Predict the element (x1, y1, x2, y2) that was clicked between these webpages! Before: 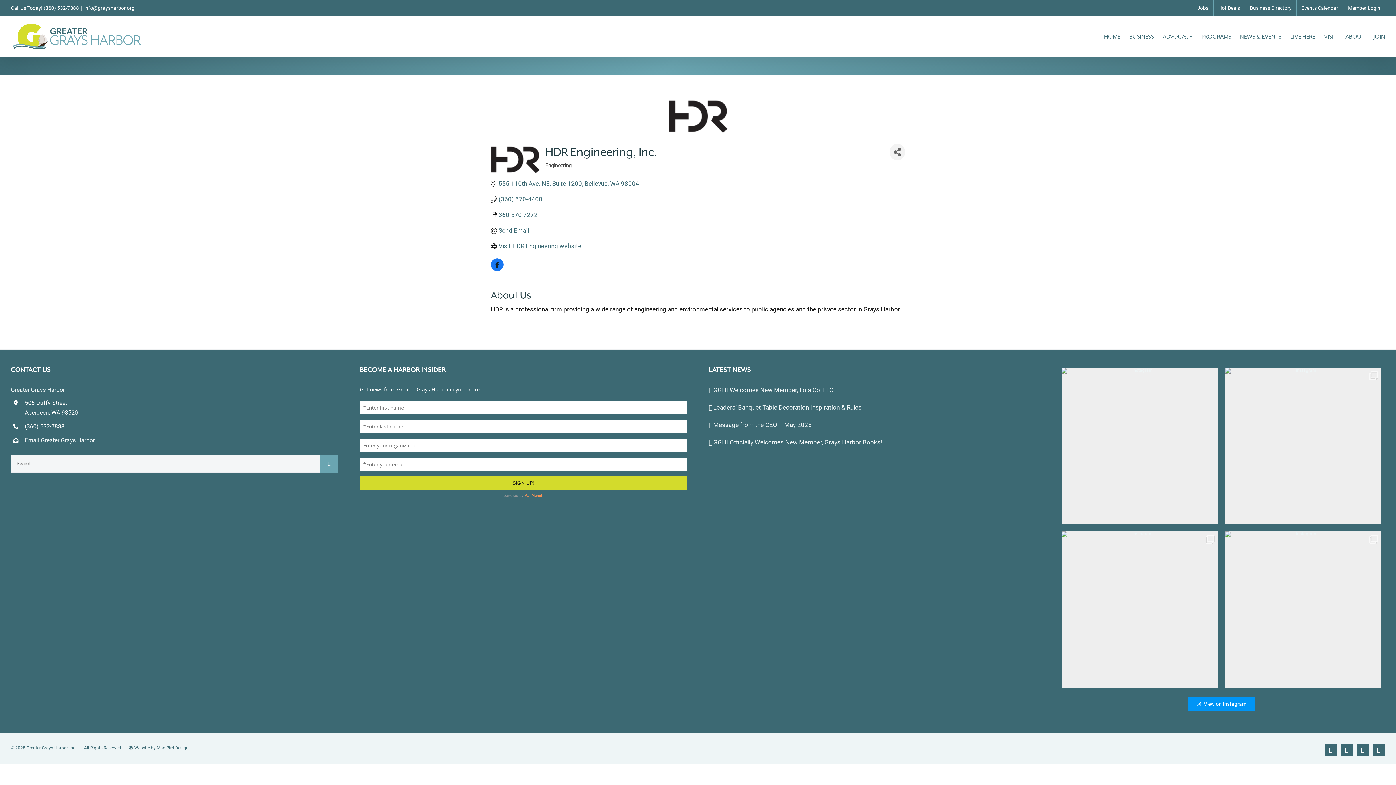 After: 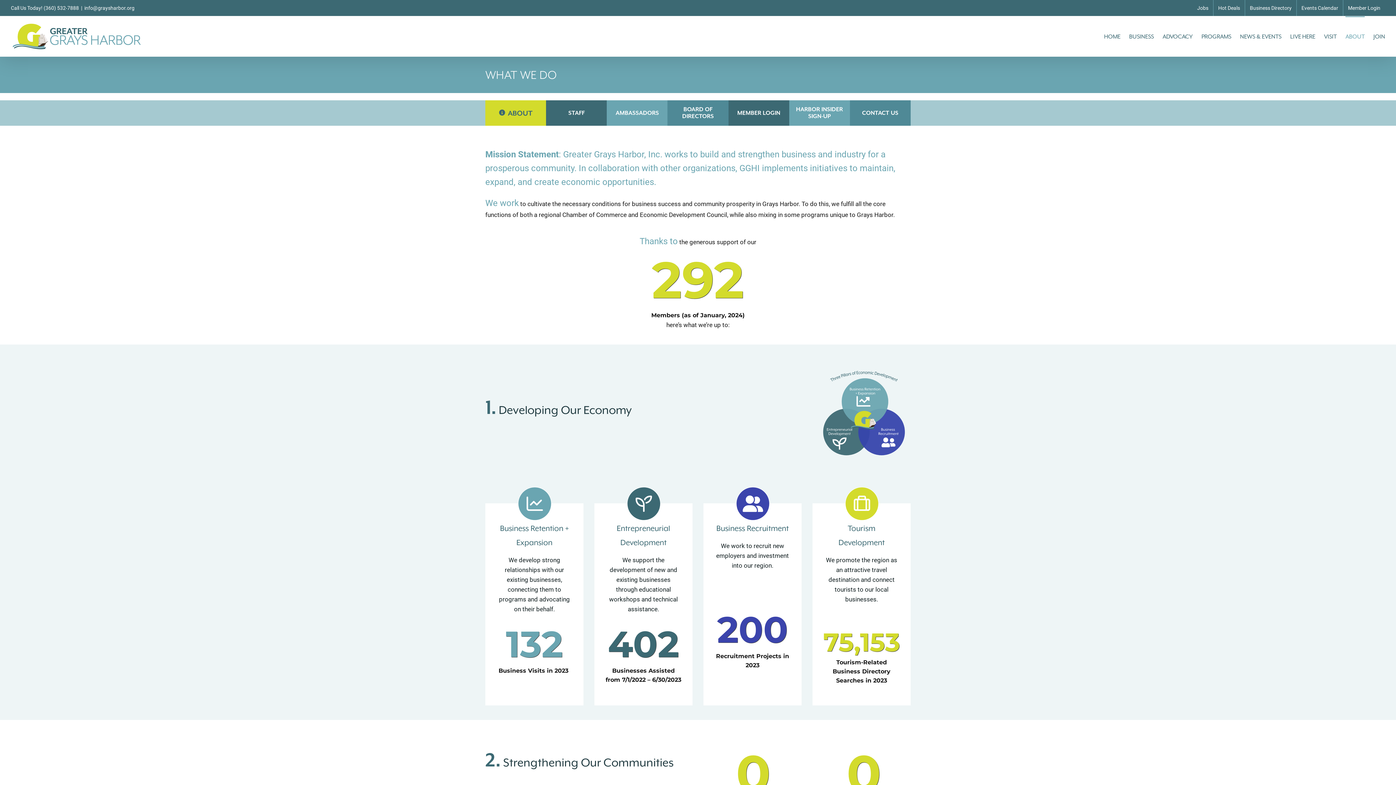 Action: bbox: (1345, 16, 1365, 56) label: ABOUT